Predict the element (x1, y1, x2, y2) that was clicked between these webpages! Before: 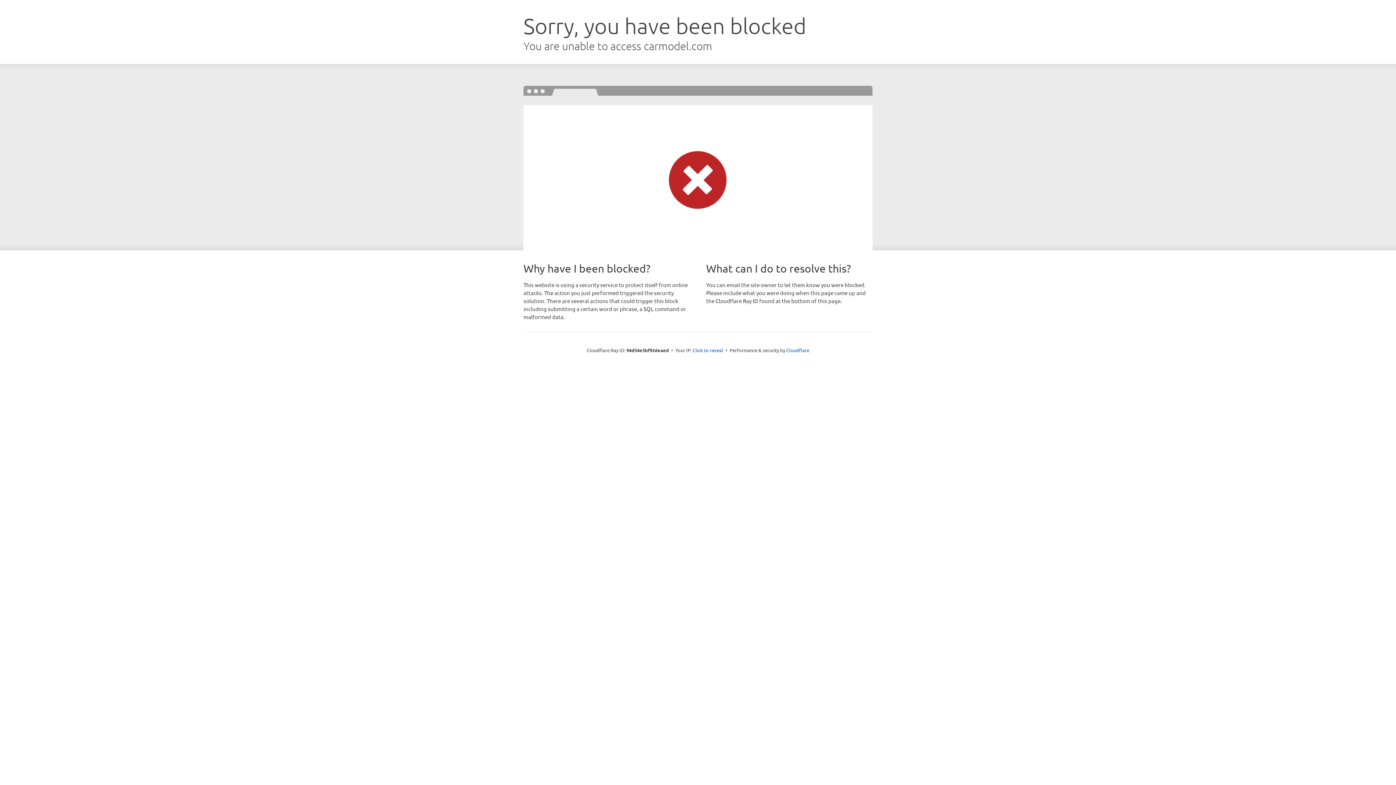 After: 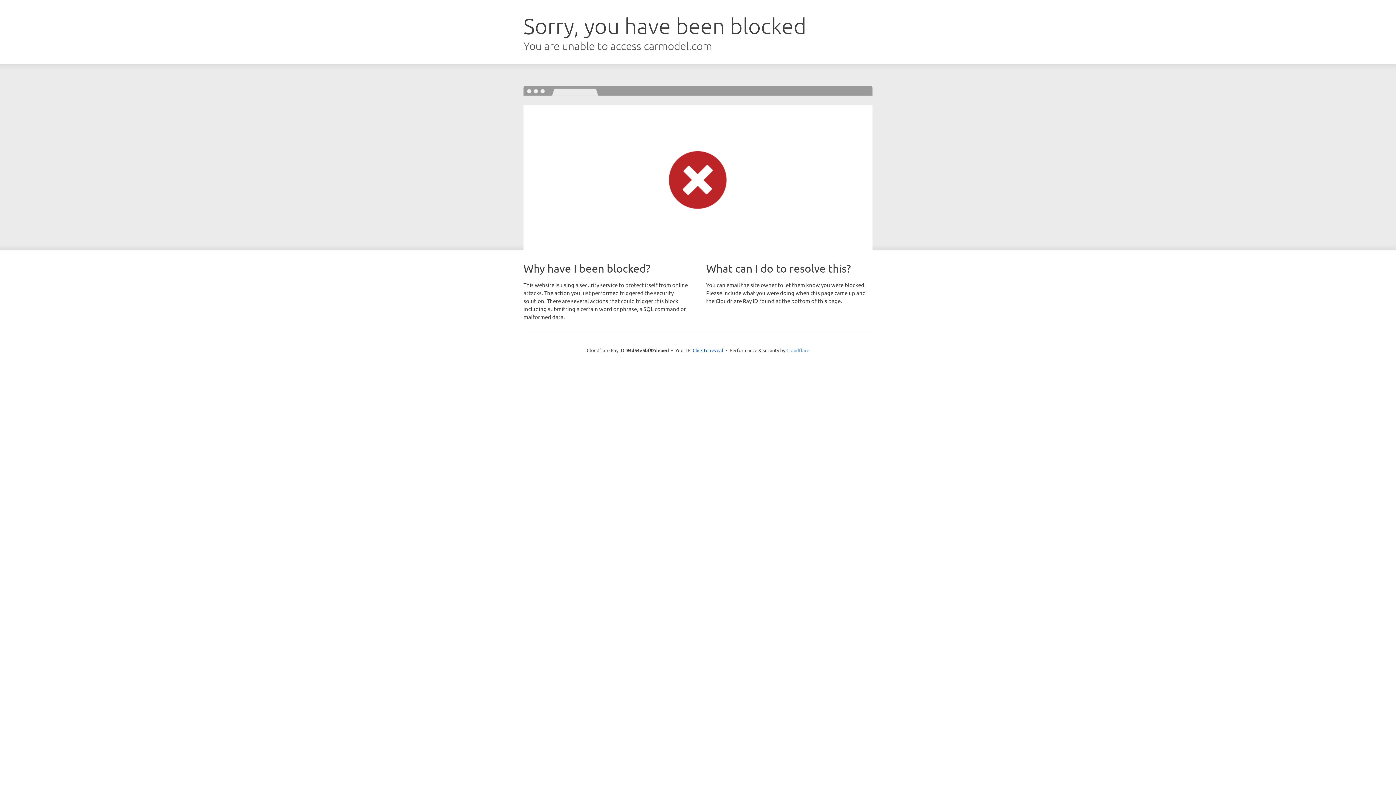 Action: bbox: (786, 347, 809, 353) label: Cloudflare